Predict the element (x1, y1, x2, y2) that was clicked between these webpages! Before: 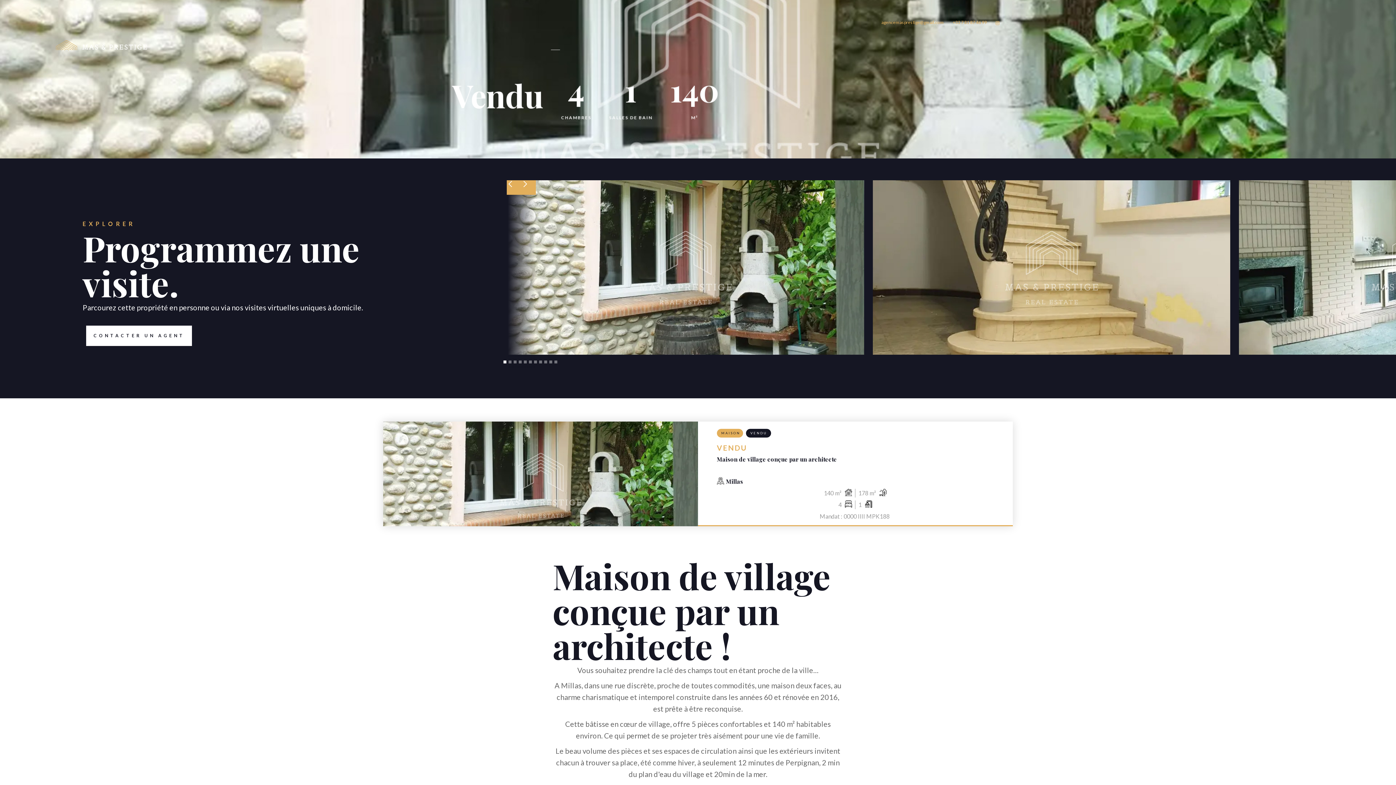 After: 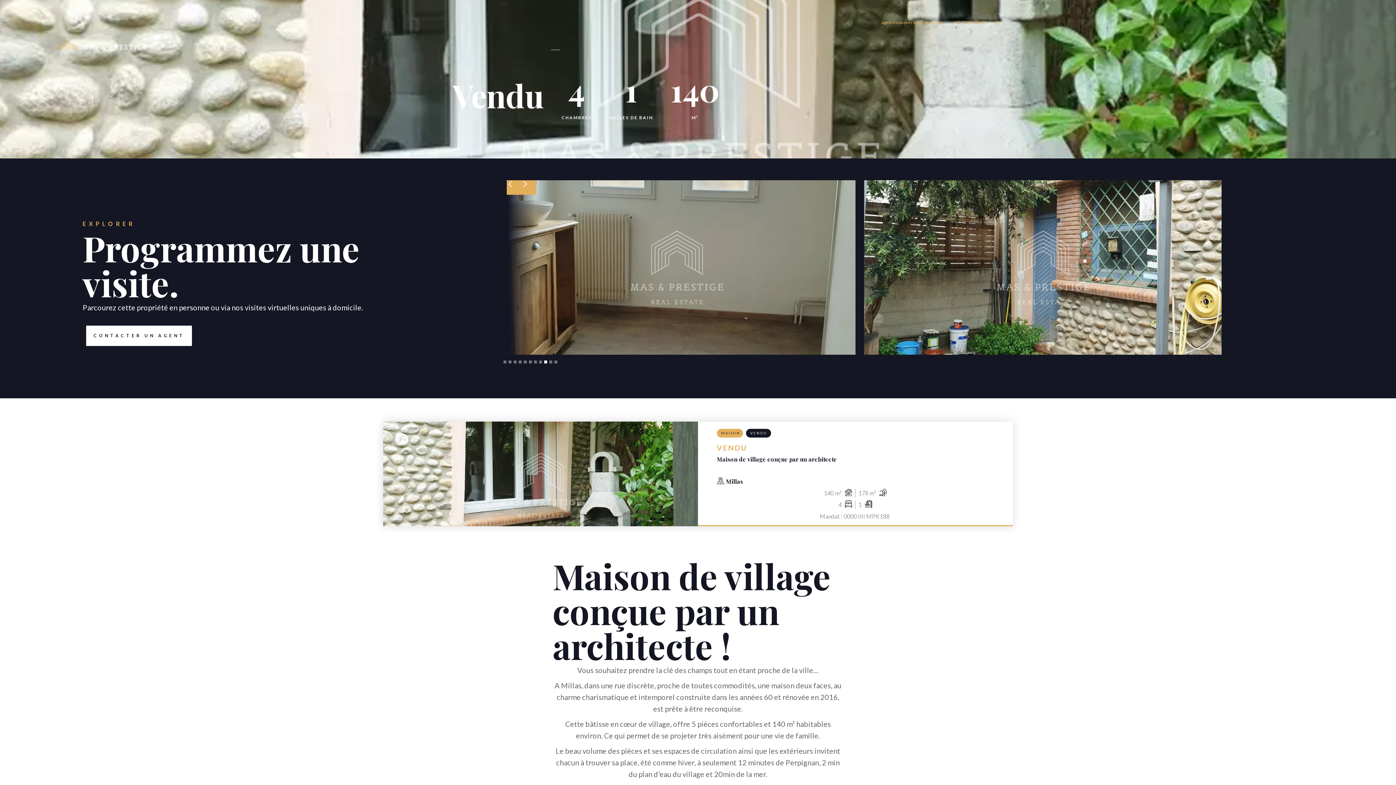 Action: bbox: (544, 360, 547, 363) label: Show slide 9 of 11